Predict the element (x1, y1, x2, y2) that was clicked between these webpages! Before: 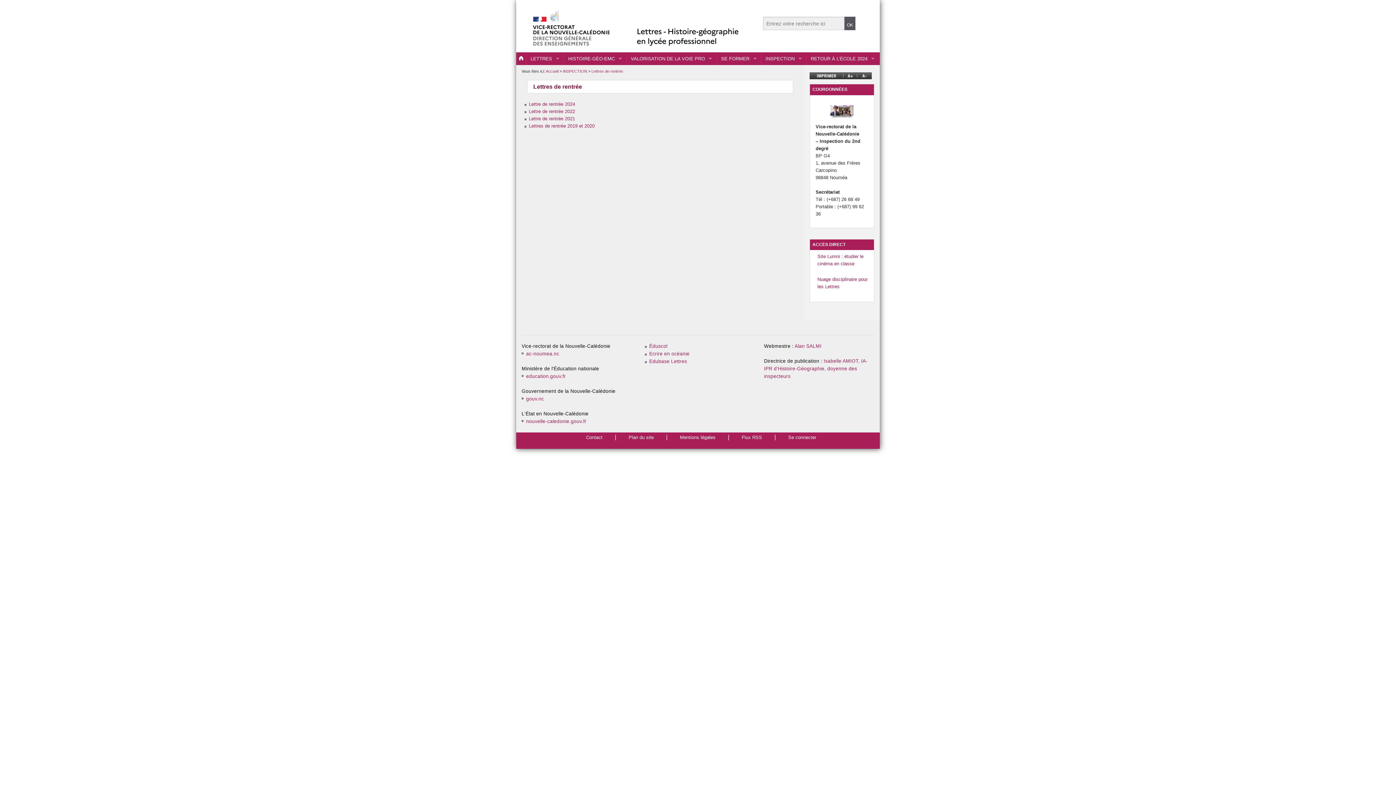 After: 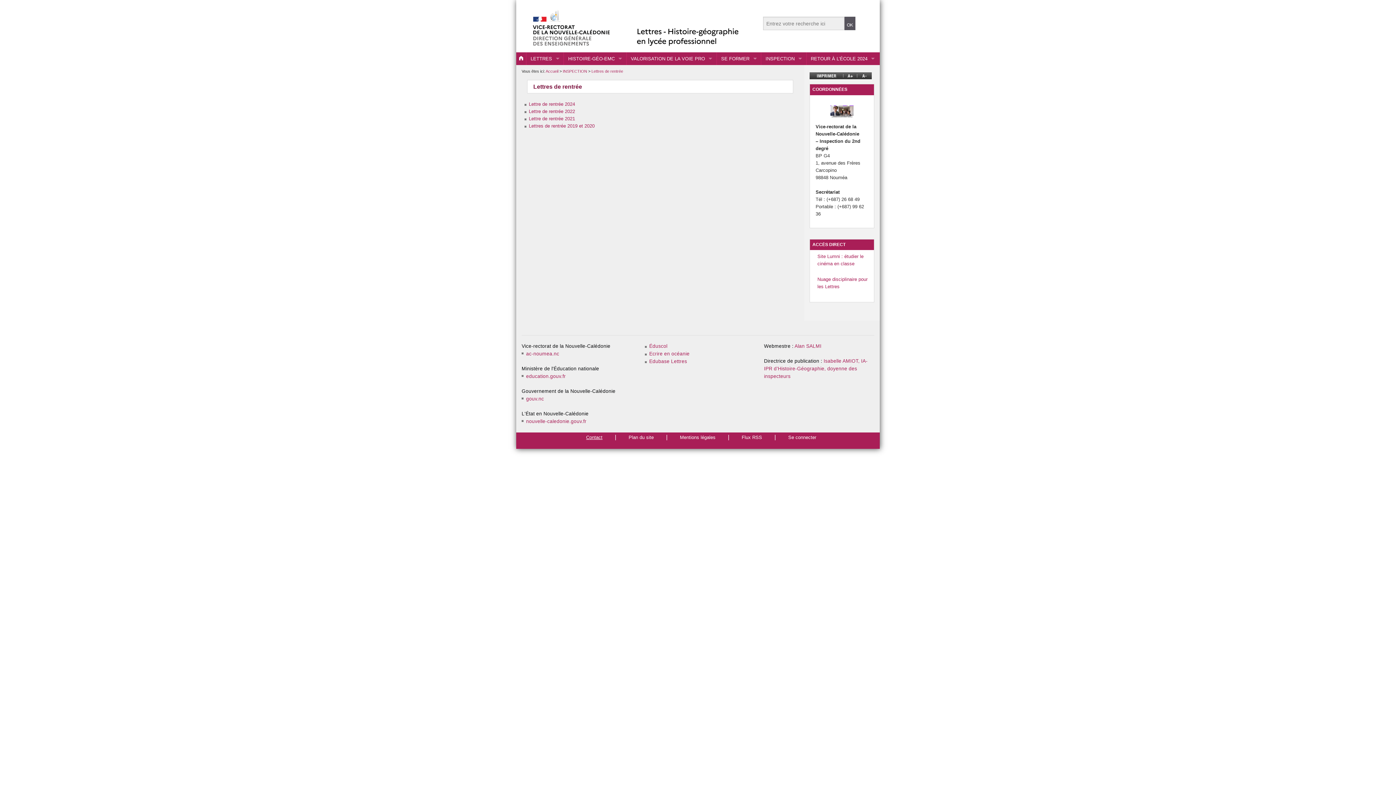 Action: label: Contact bbox: (586, 434, 602, 441)